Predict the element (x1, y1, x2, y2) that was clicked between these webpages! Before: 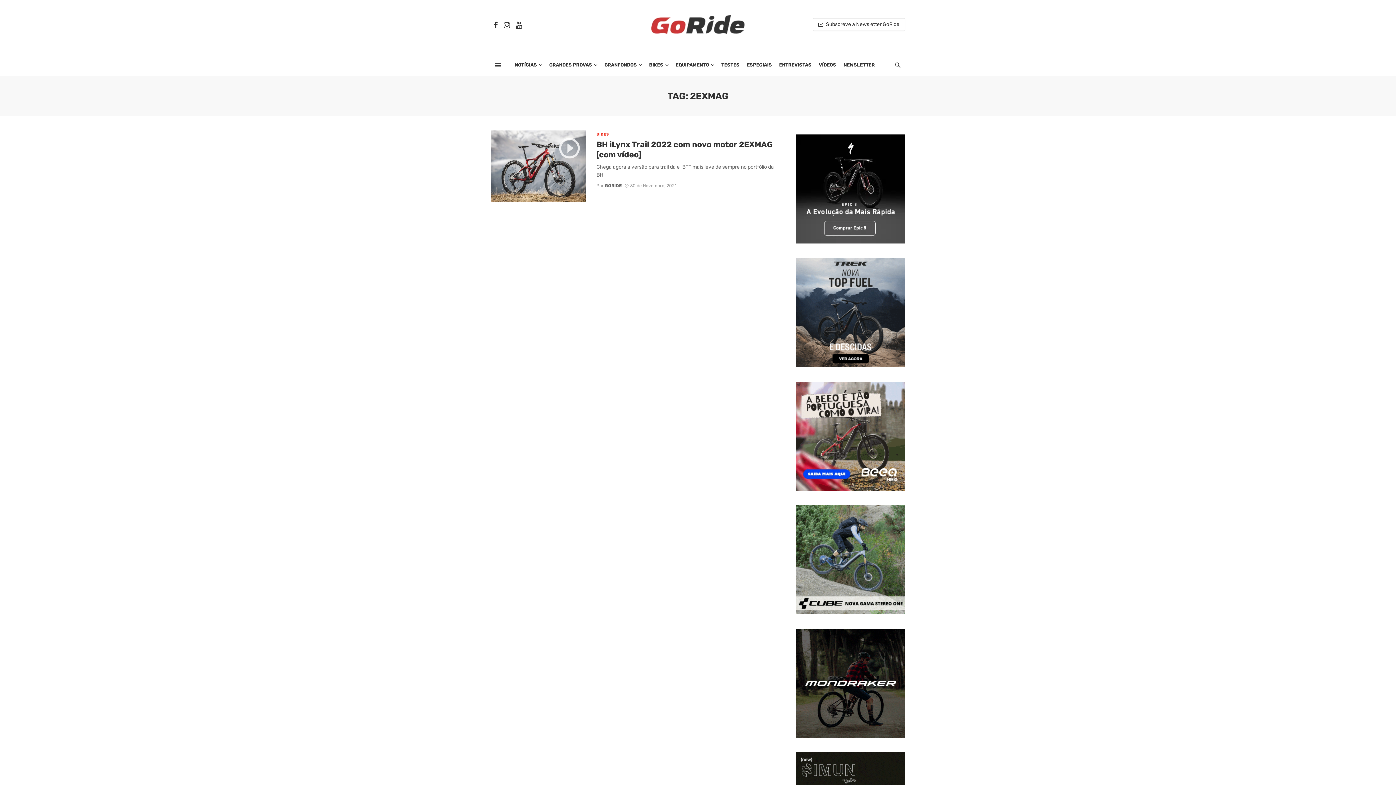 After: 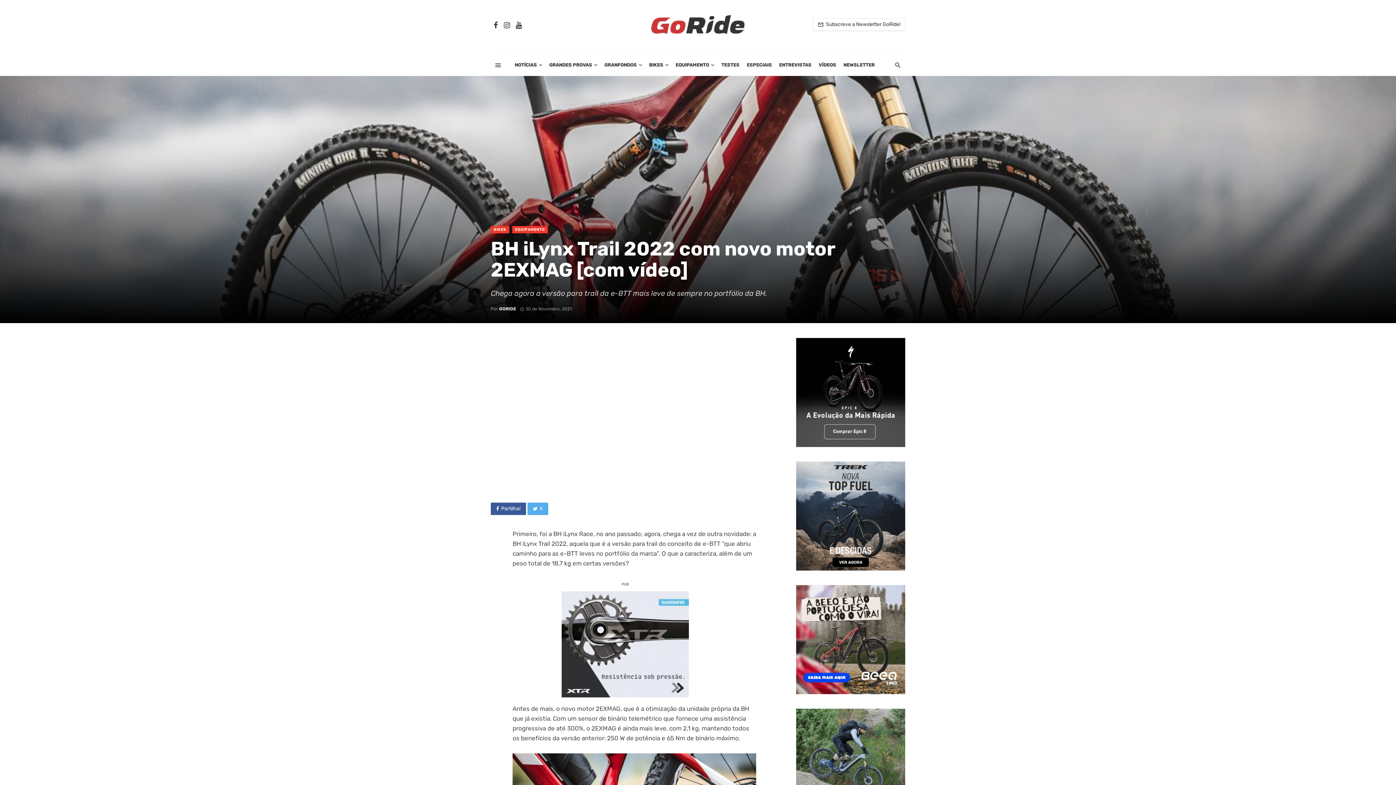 Action: bbox: (596, 139, 778, 160) label: BH iLynx Trail 2022 com novo motor 2EXMAG [com vídeo]